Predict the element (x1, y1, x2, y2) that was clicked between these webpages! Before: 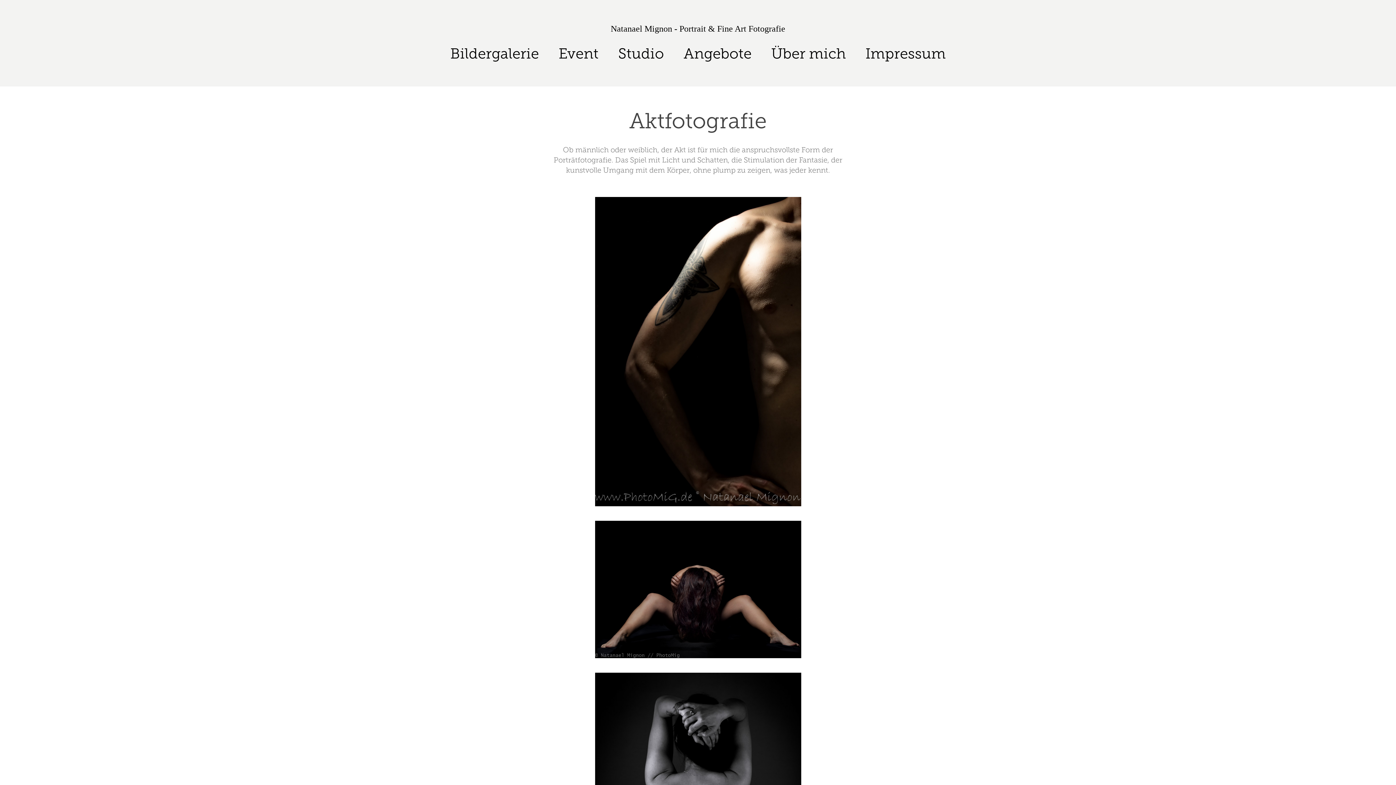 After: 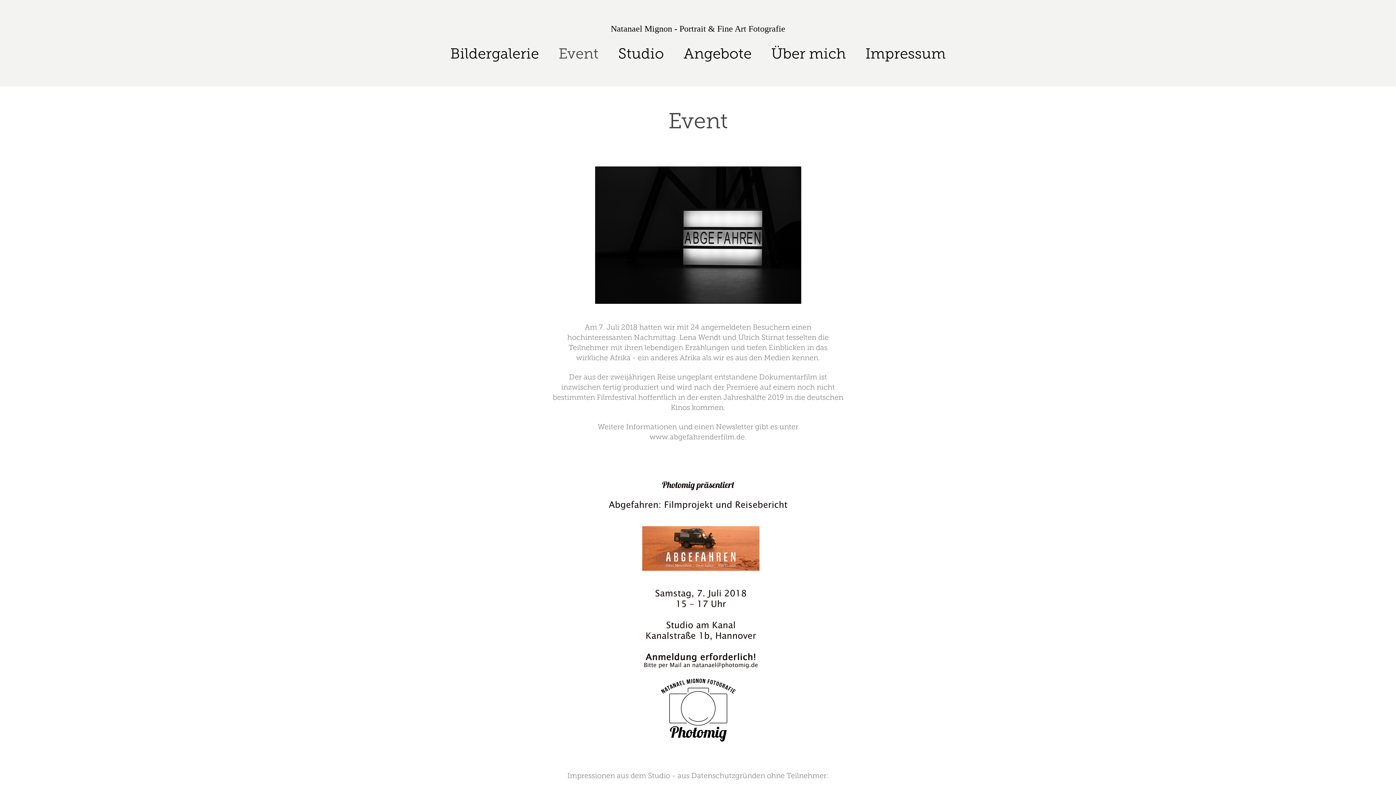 Action: label: Event bbox: (558, 45, 598, 61)